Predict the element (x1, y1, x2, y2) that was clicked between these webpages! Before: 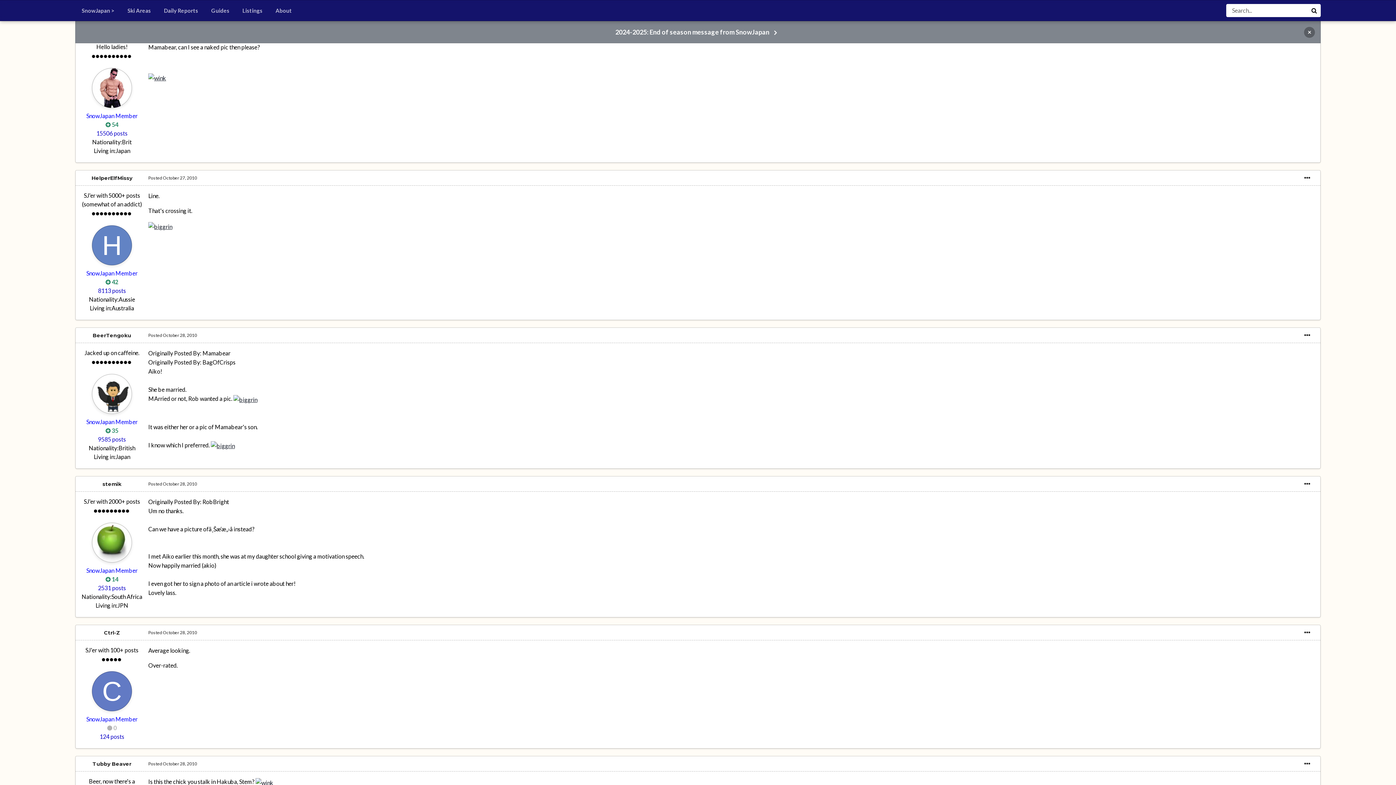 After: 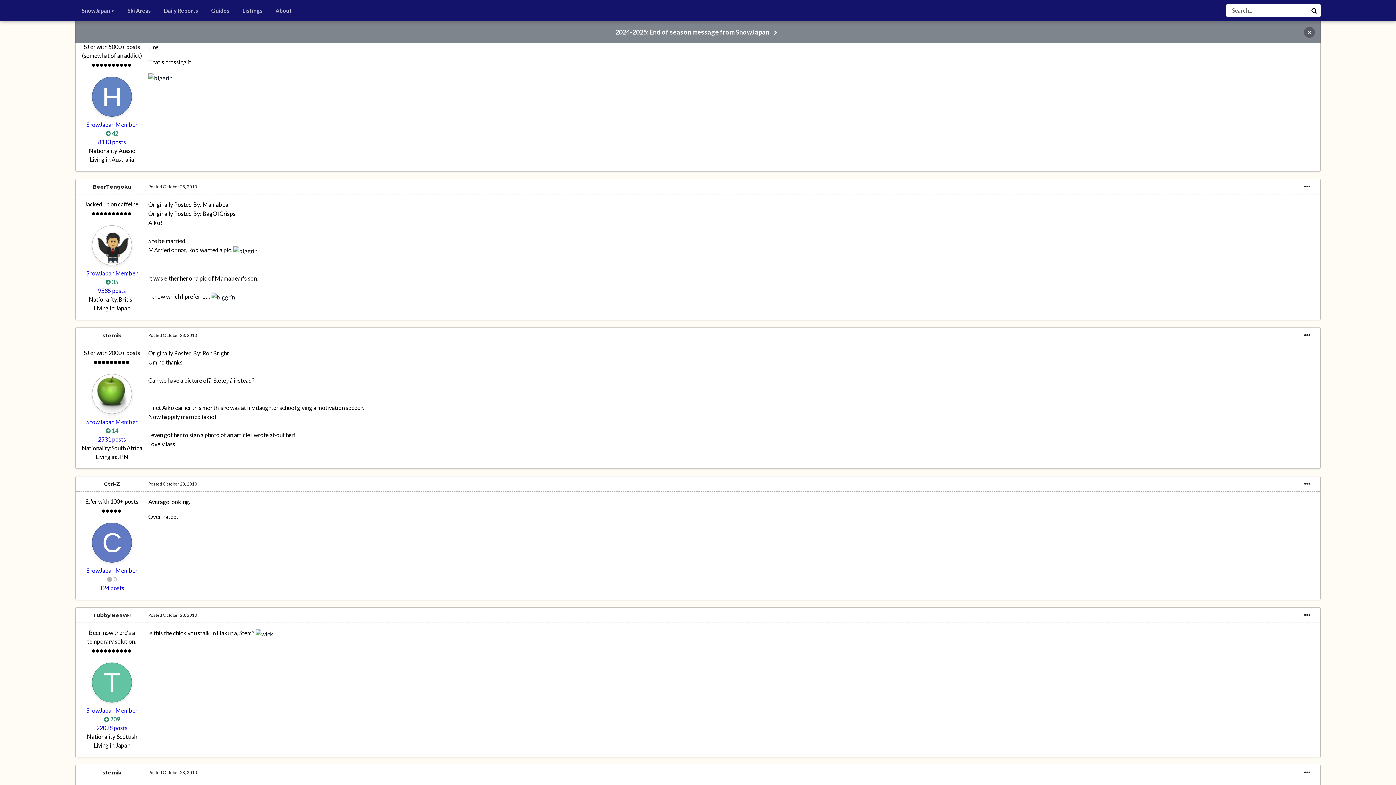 Action: label: Posted October 27, 2010 bbox: (148, 175, 197, 180)